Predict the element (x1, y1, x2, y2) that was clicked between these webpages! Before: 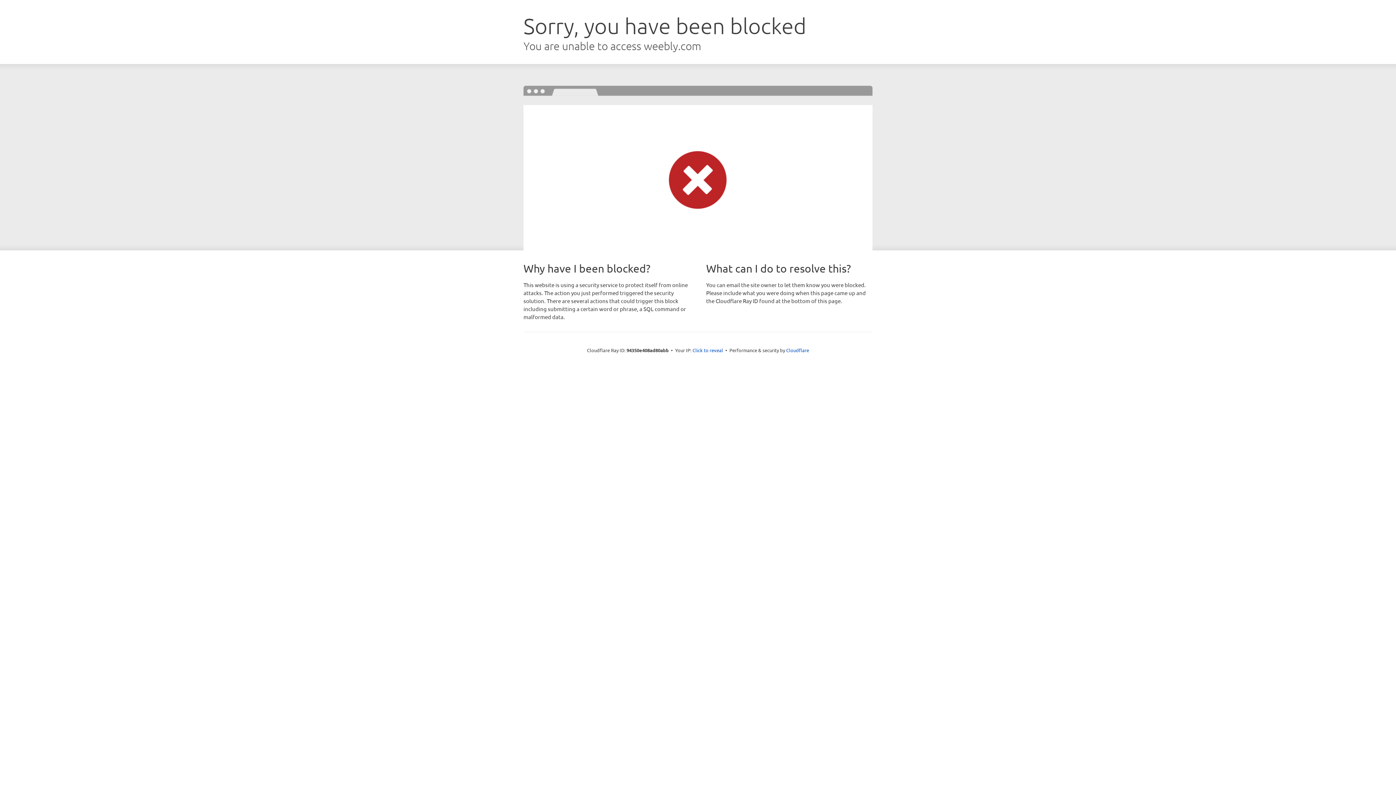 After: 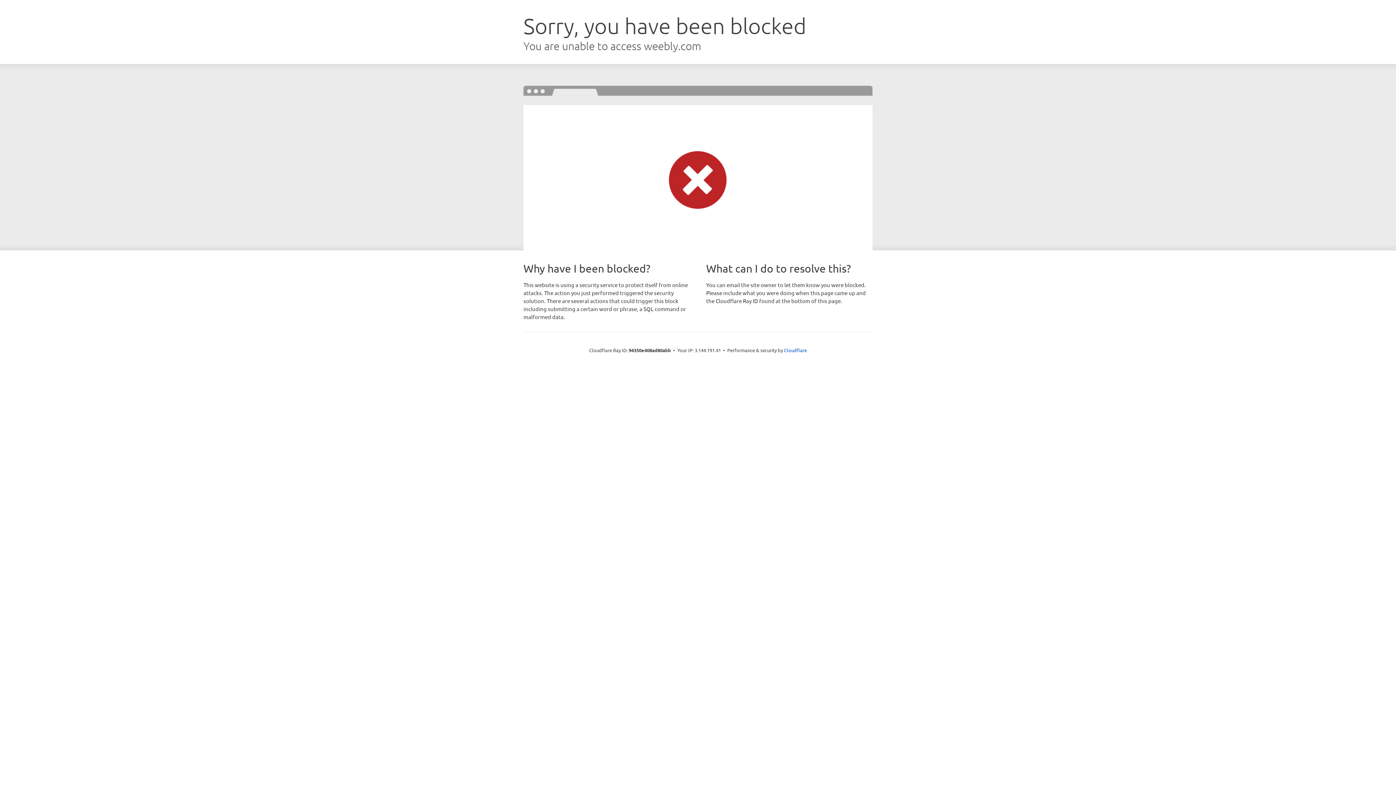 Action: bbox: (692, 346, 723, 353) label: Click to reveal